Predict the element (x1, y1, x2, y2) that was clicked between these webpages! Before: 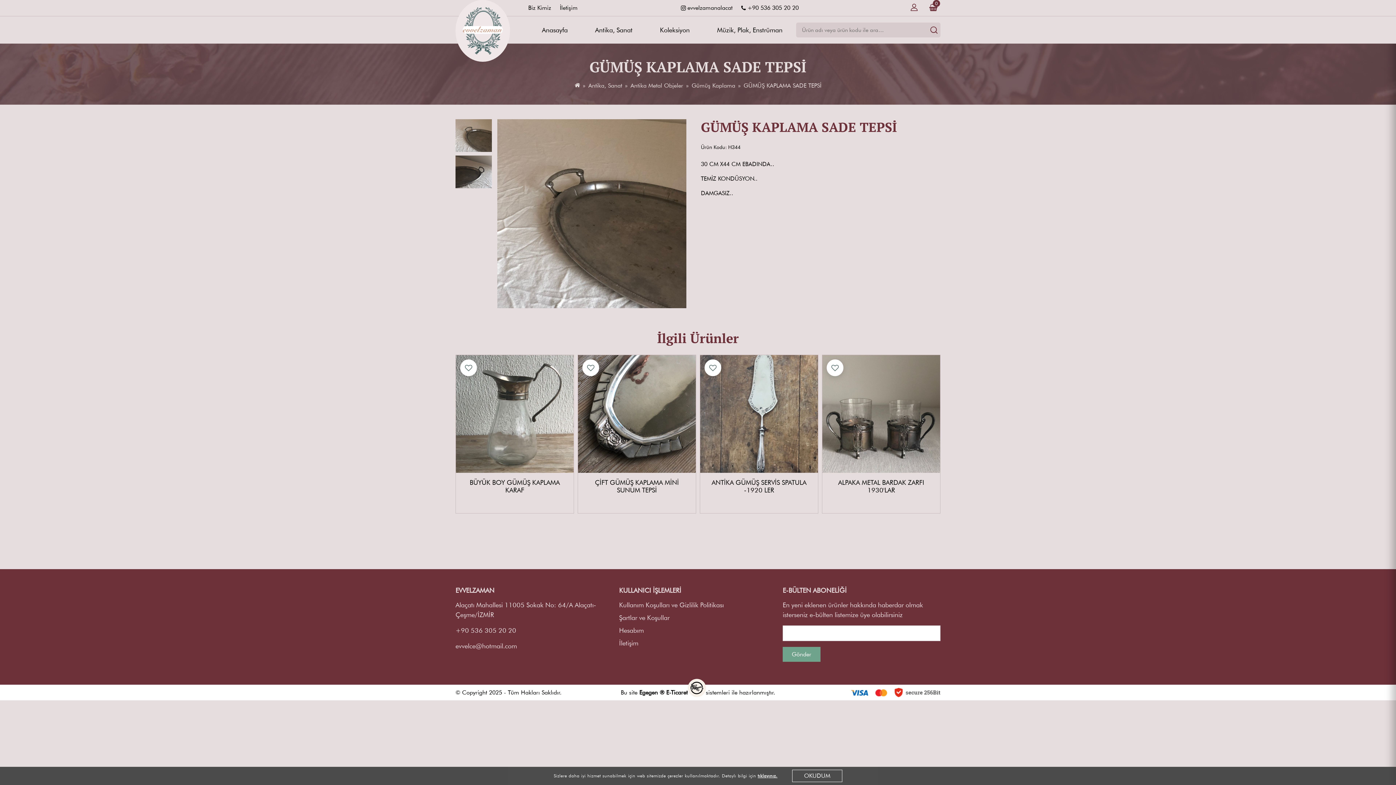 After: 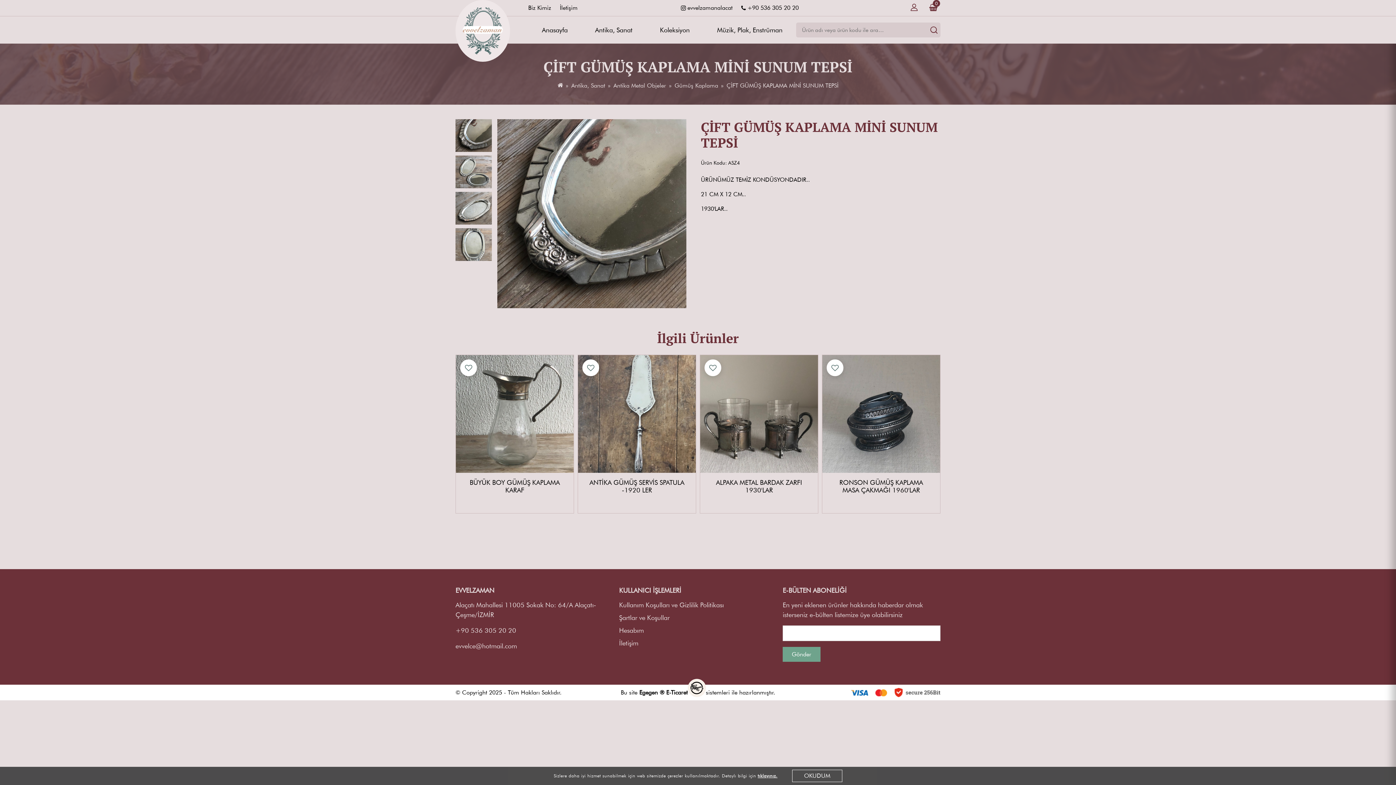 Action: bbox: (578, 355, 696, 473)